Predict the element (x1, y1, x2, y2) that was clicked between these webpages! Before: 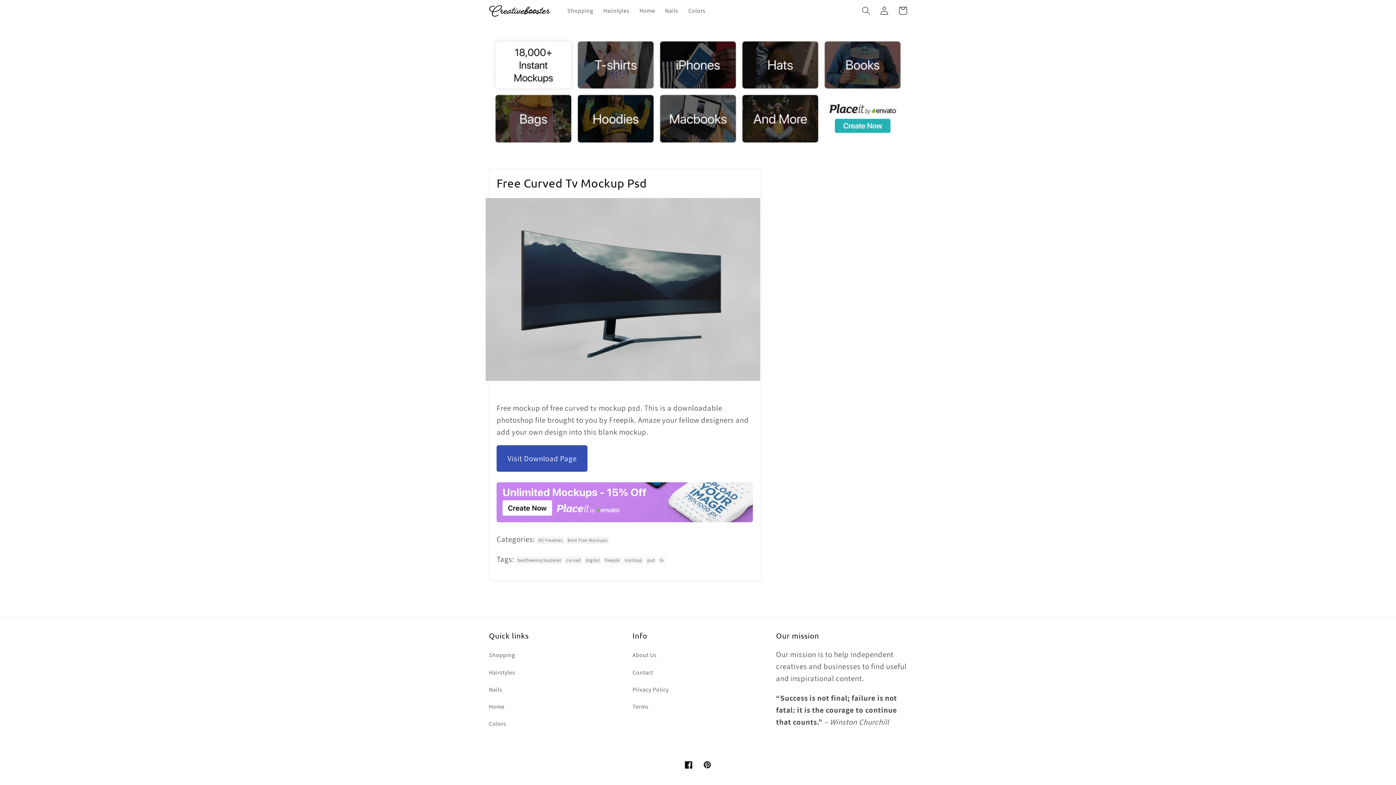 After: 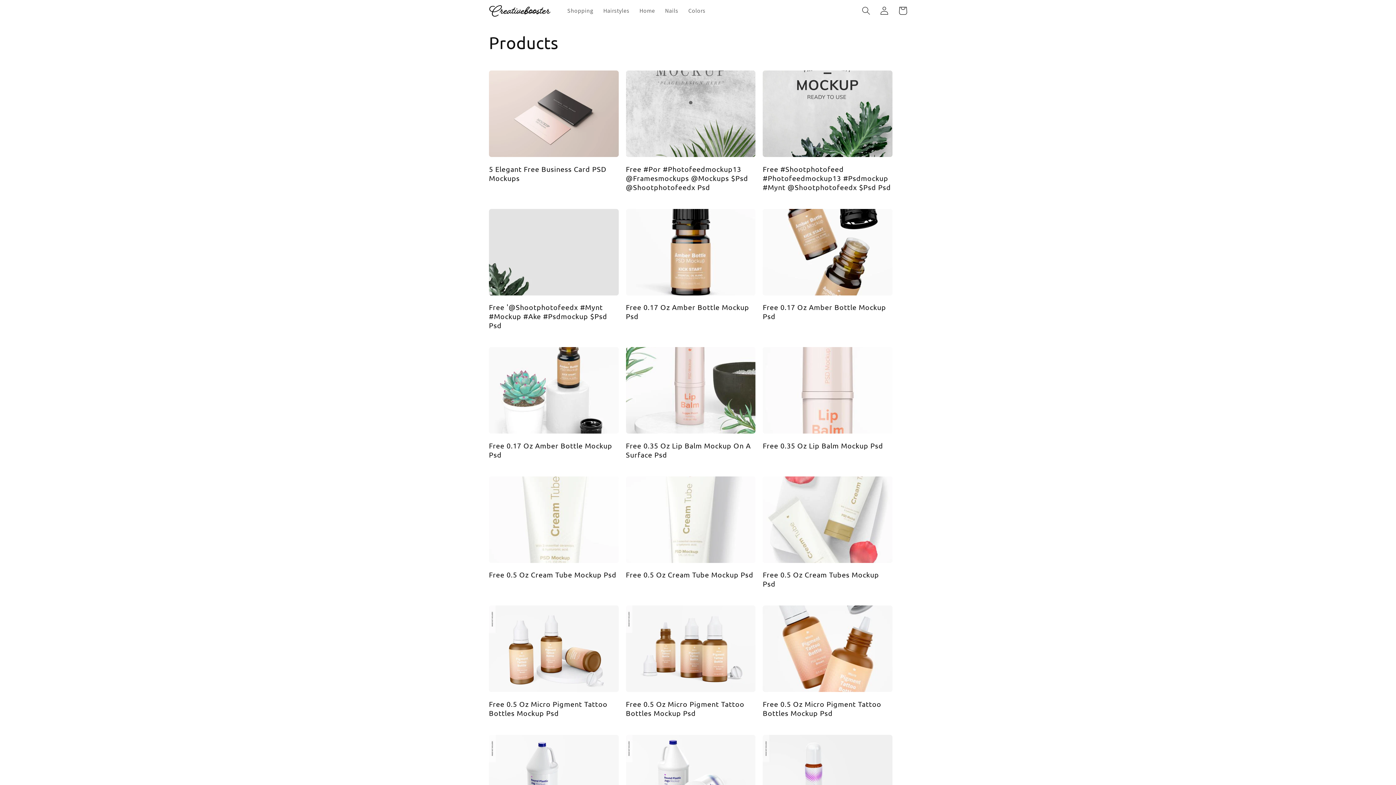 Action: bbox: (603, 557, 621, 564) label: freepik